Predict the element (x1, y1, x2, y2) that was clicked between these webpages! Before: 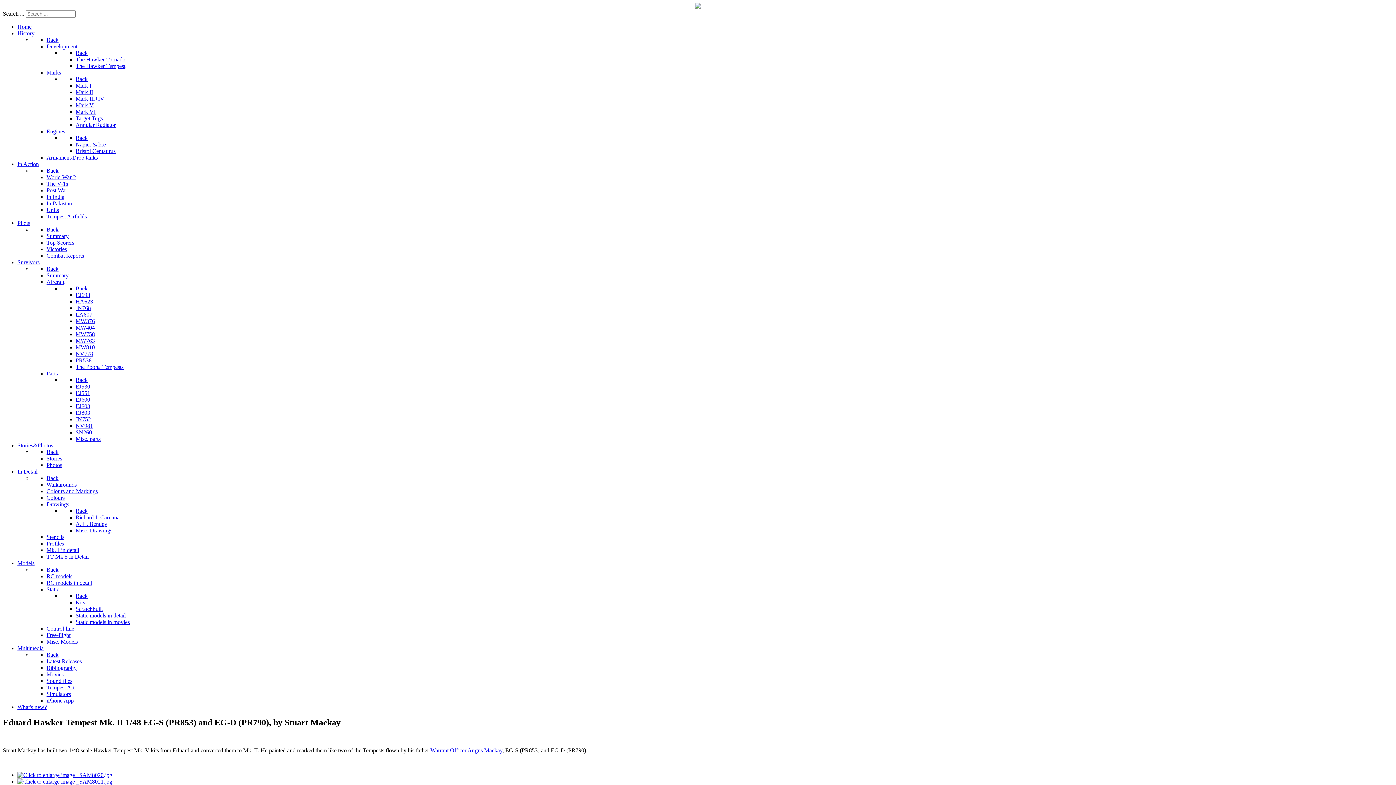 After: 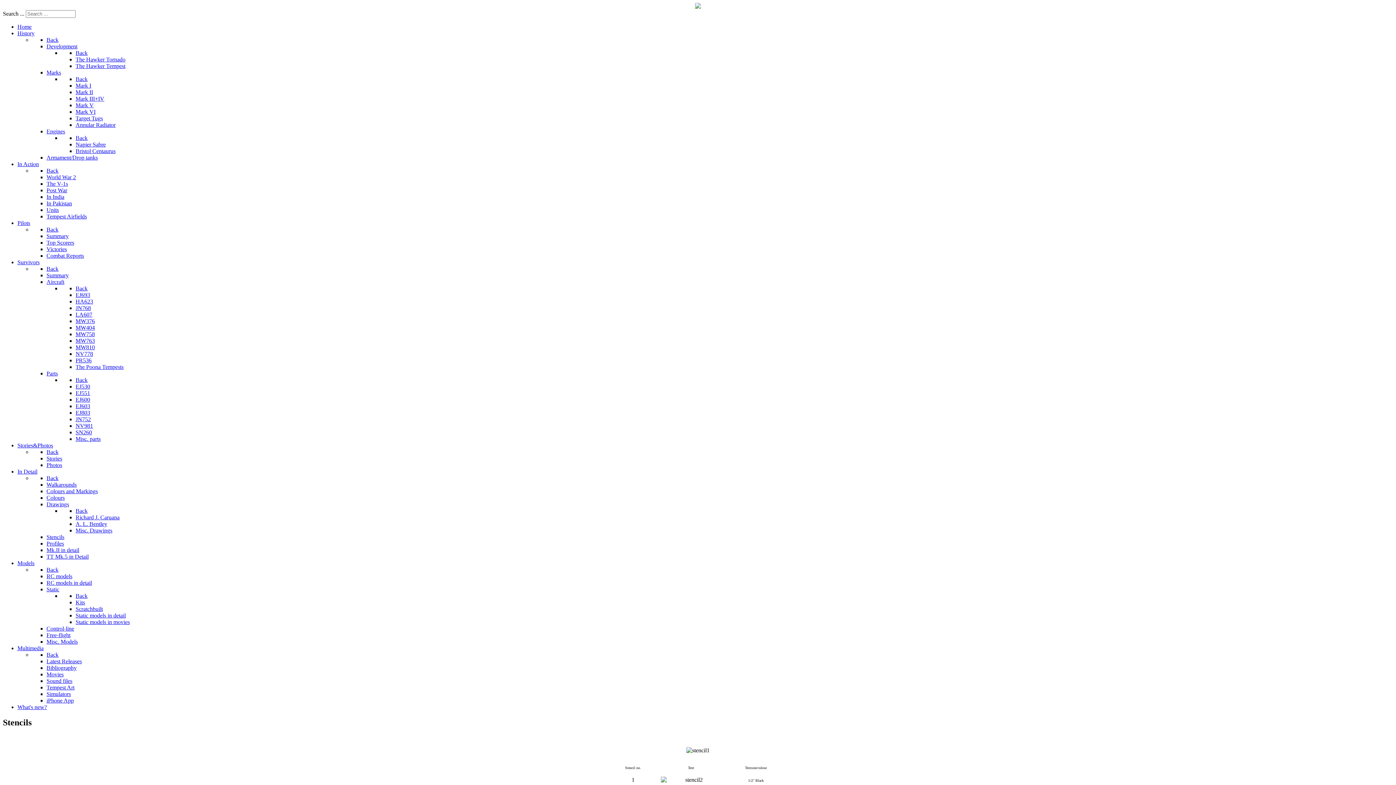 Action: bbox: (46, 534, 64, 540) label: Stencils